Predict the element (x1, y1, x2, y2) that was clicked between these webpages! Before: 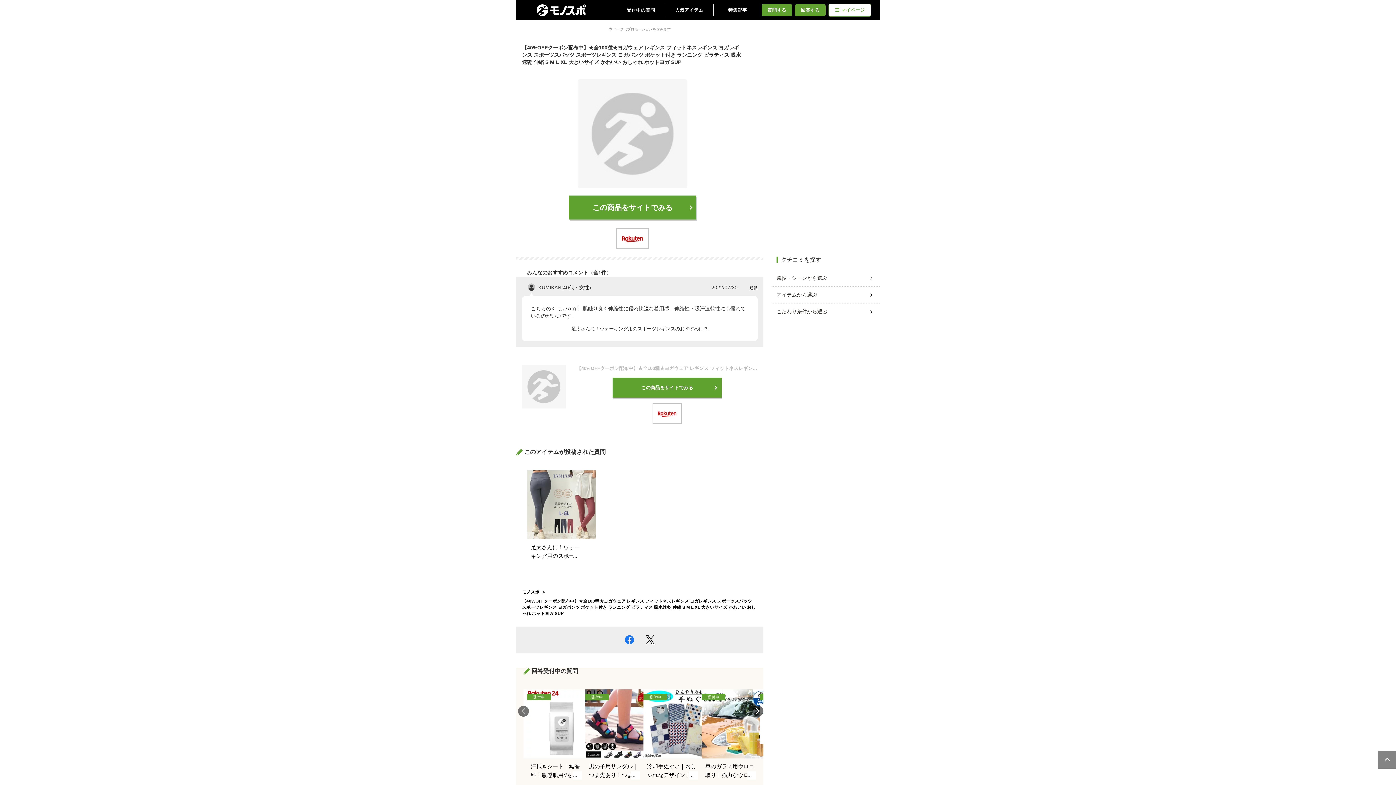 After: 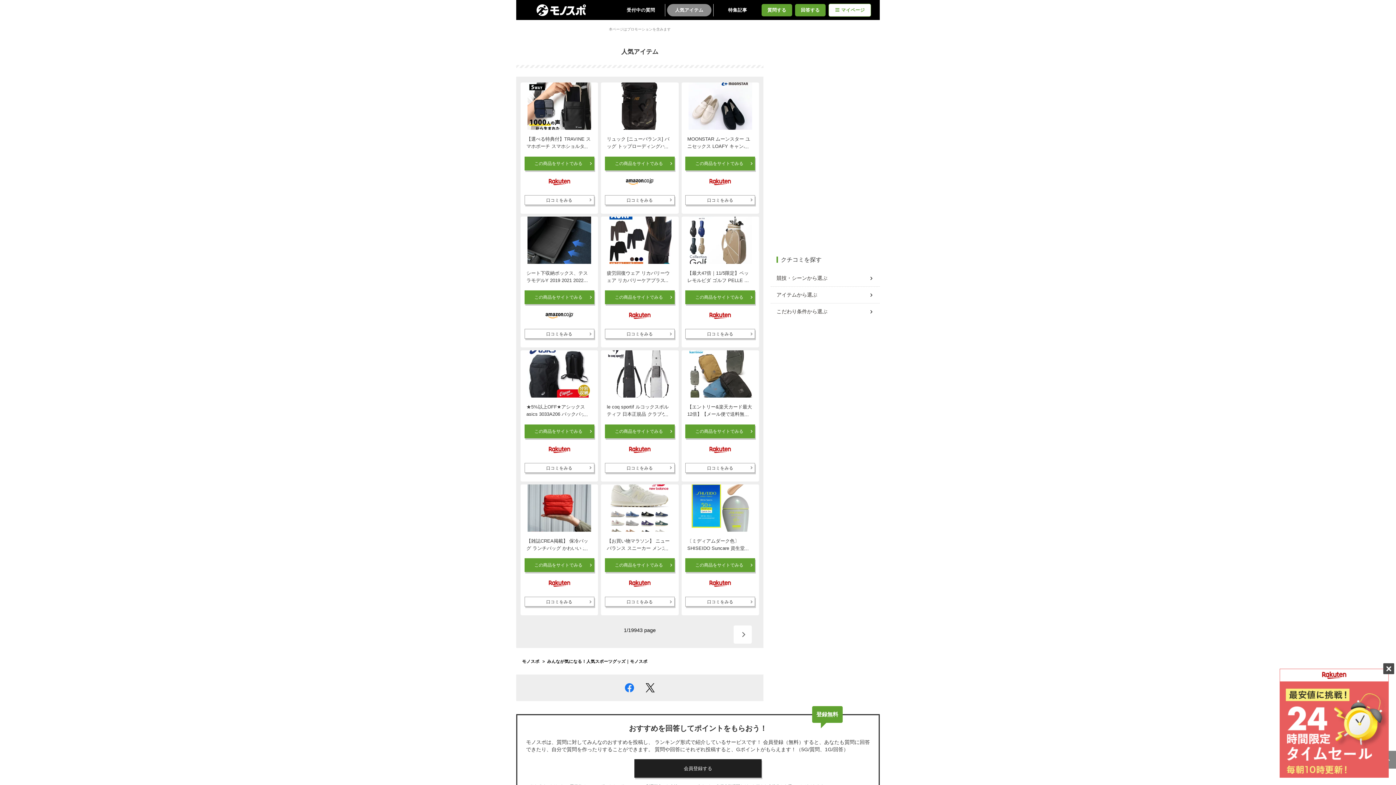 Action: bbox: (667, 3, 711, 16) label: 人気アイテム